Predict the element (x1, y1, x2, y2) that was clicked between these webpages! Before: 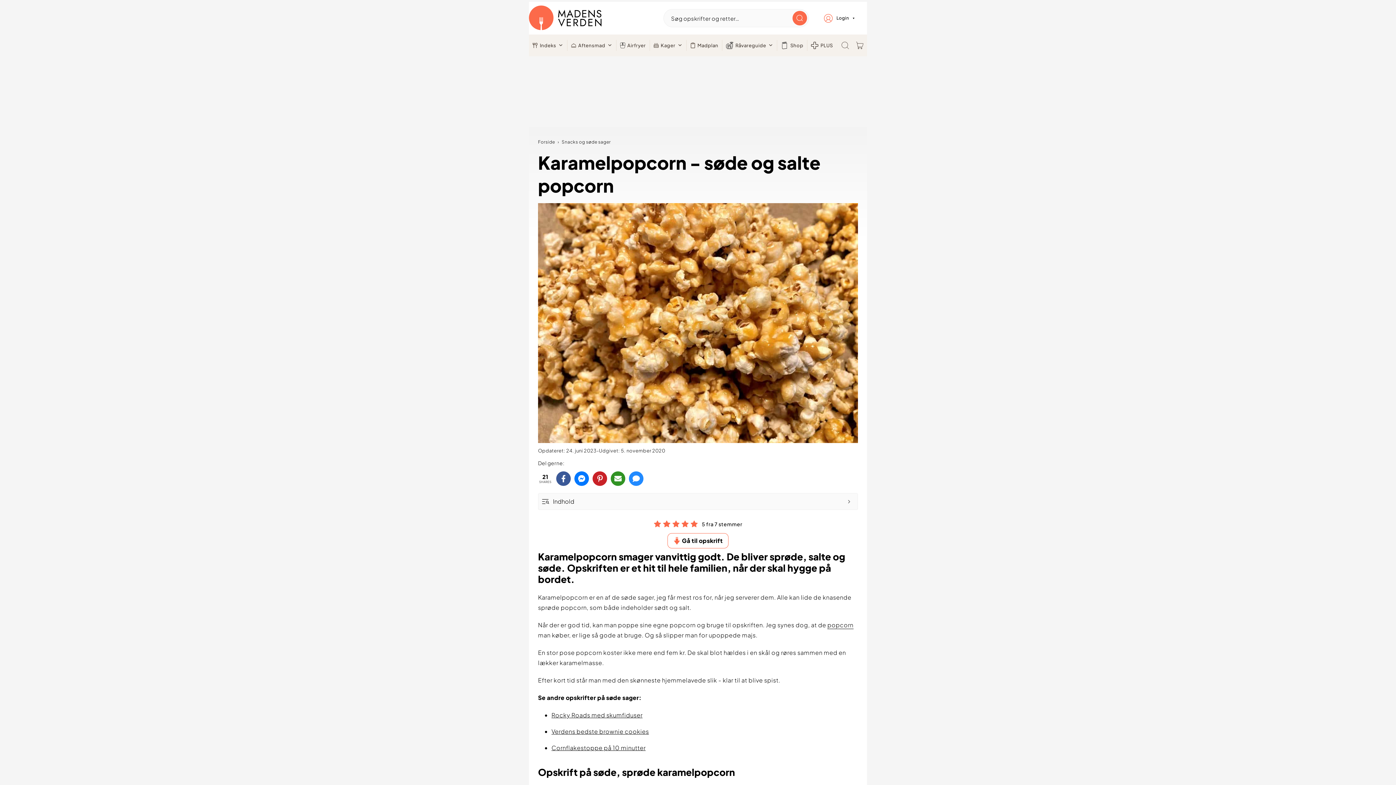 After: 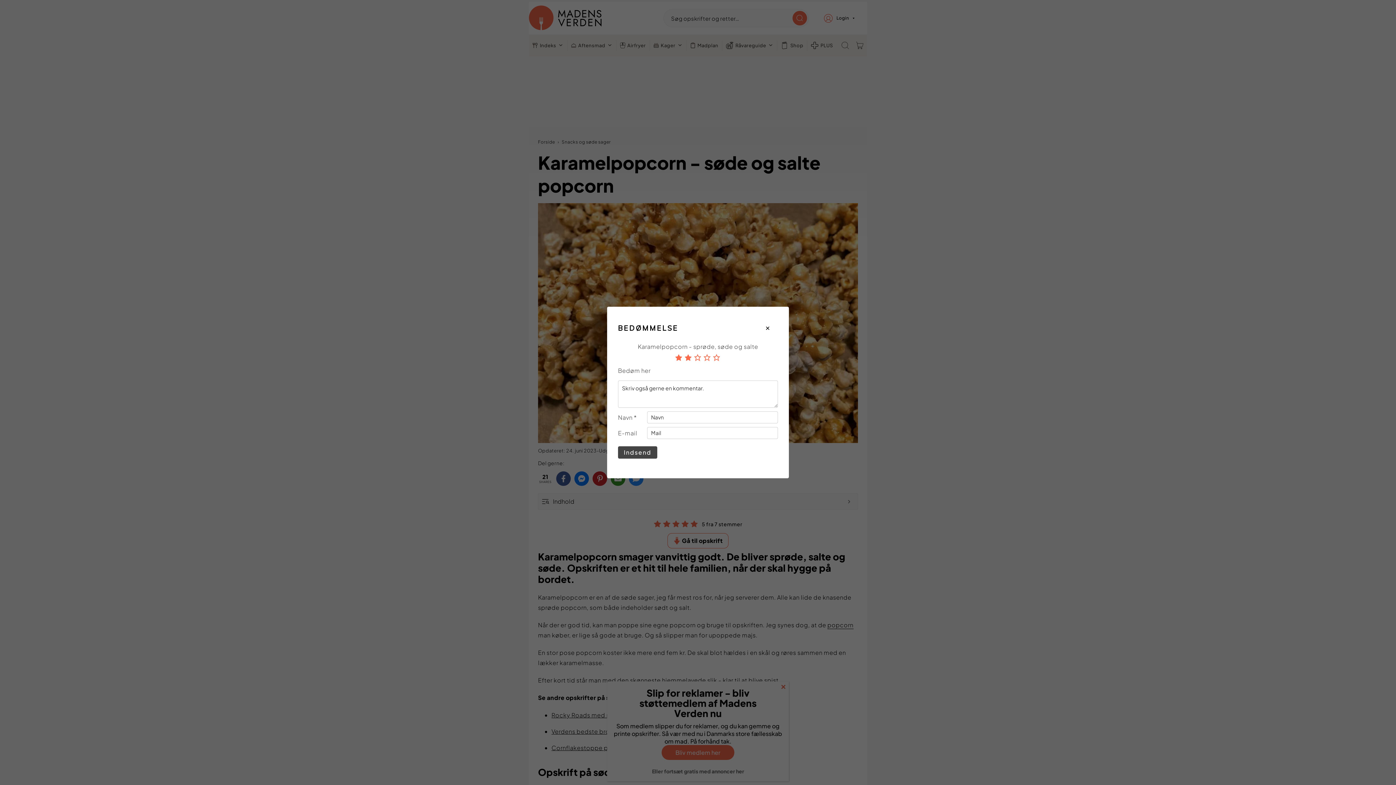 Action: label: Rate this recipe 2 out of 5 stars bbox: (662, 518, 671, 528)